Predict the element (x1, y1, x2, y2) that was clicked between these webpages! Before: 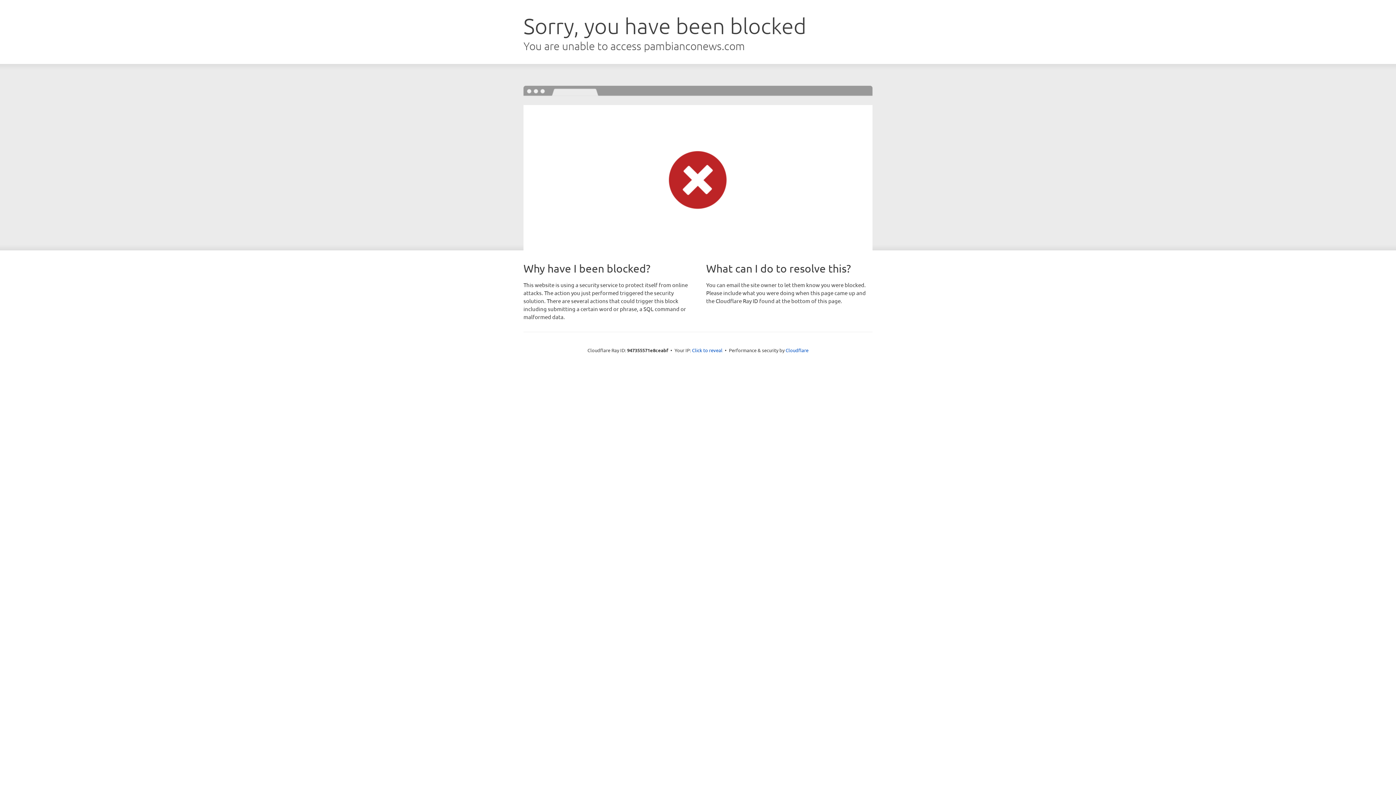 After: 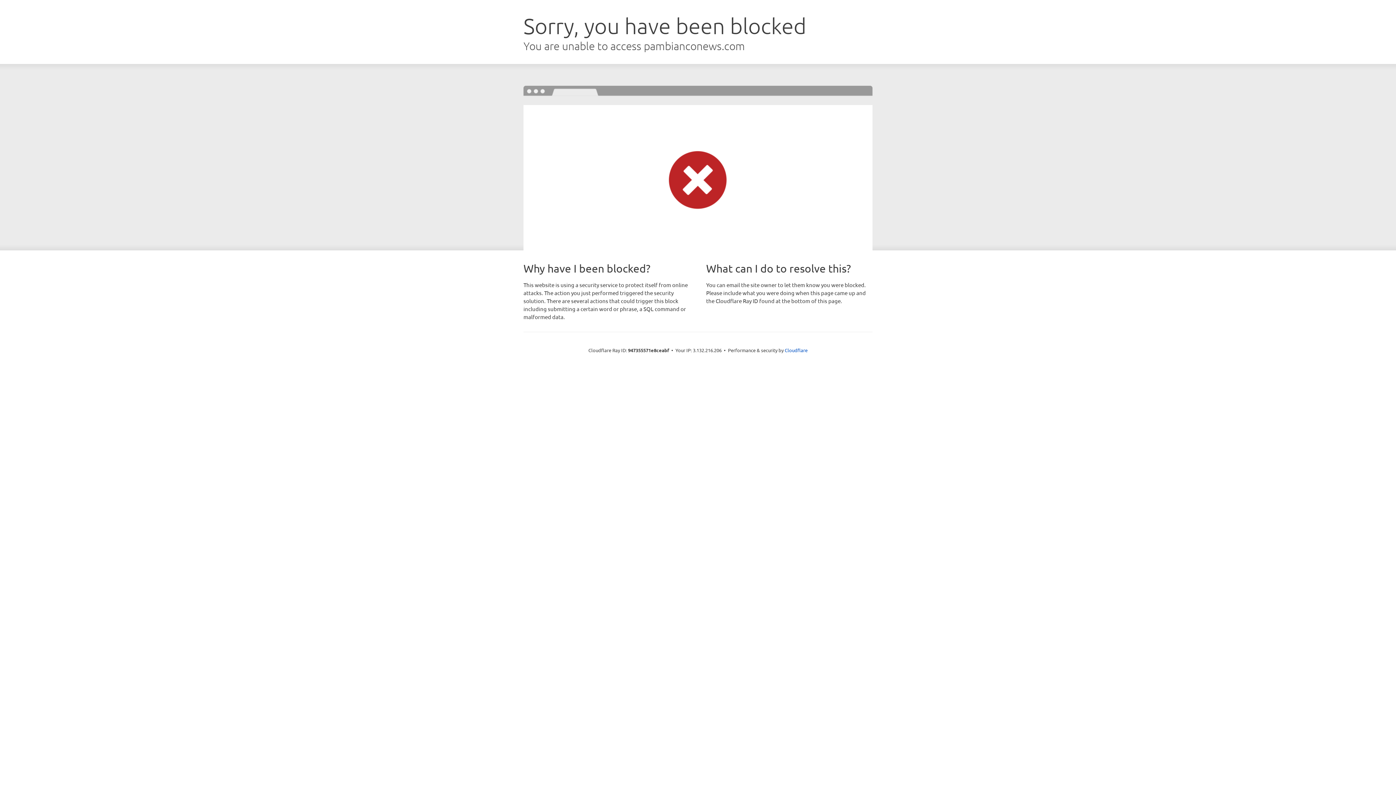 Action: label: Click to reveal bbox: (692, 346, 722, 353)